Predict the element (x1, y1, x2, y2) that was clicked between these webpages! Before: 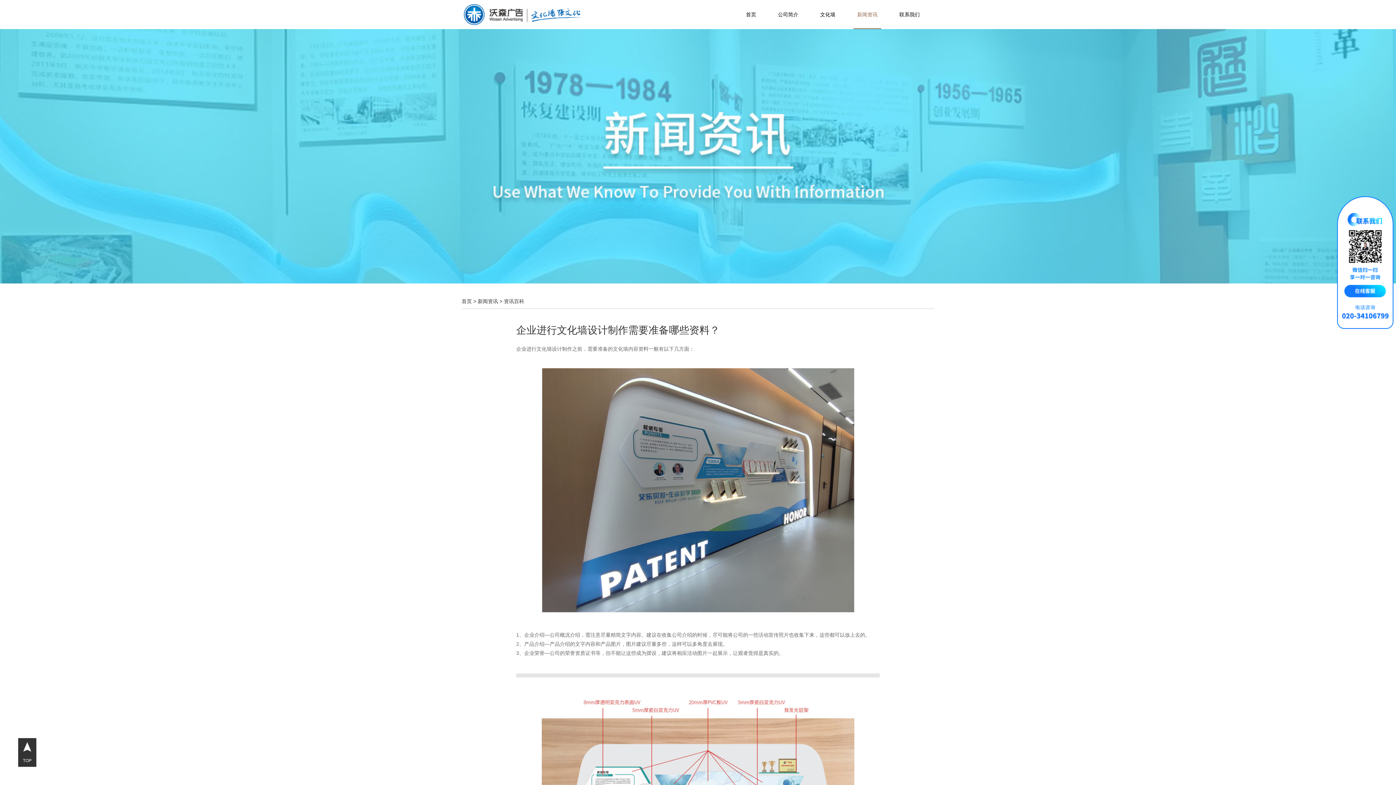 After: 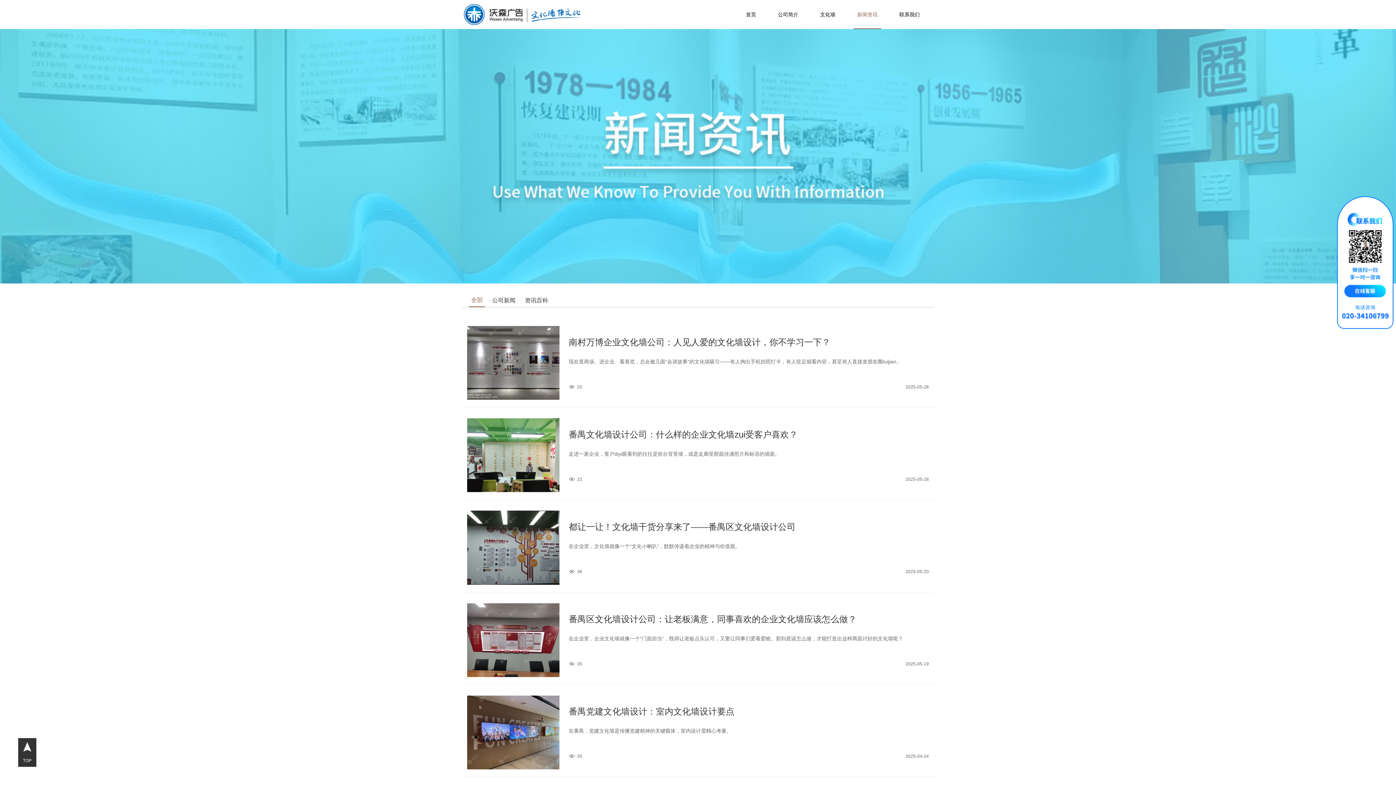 Action: label: 新闻资讯 bbox: (477, 298, 498, 304)